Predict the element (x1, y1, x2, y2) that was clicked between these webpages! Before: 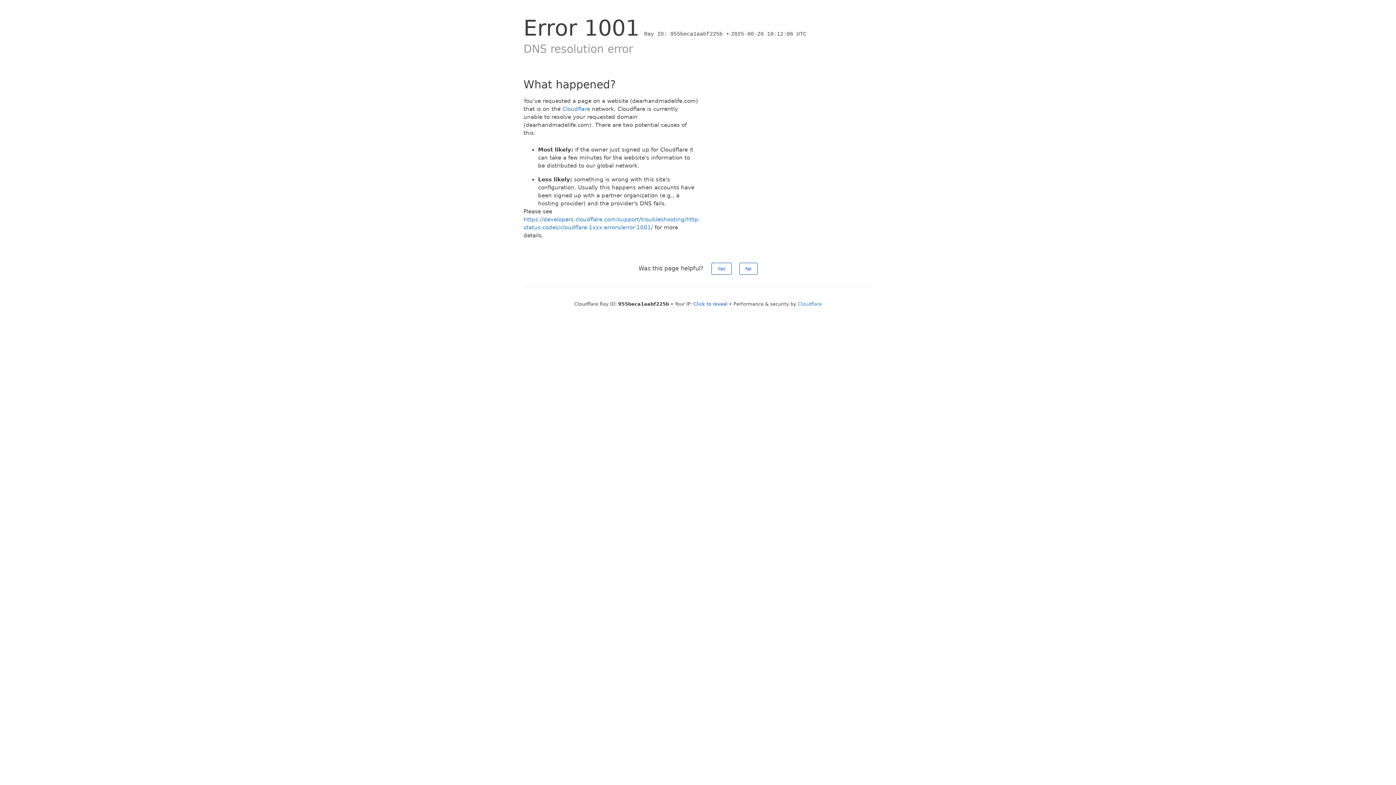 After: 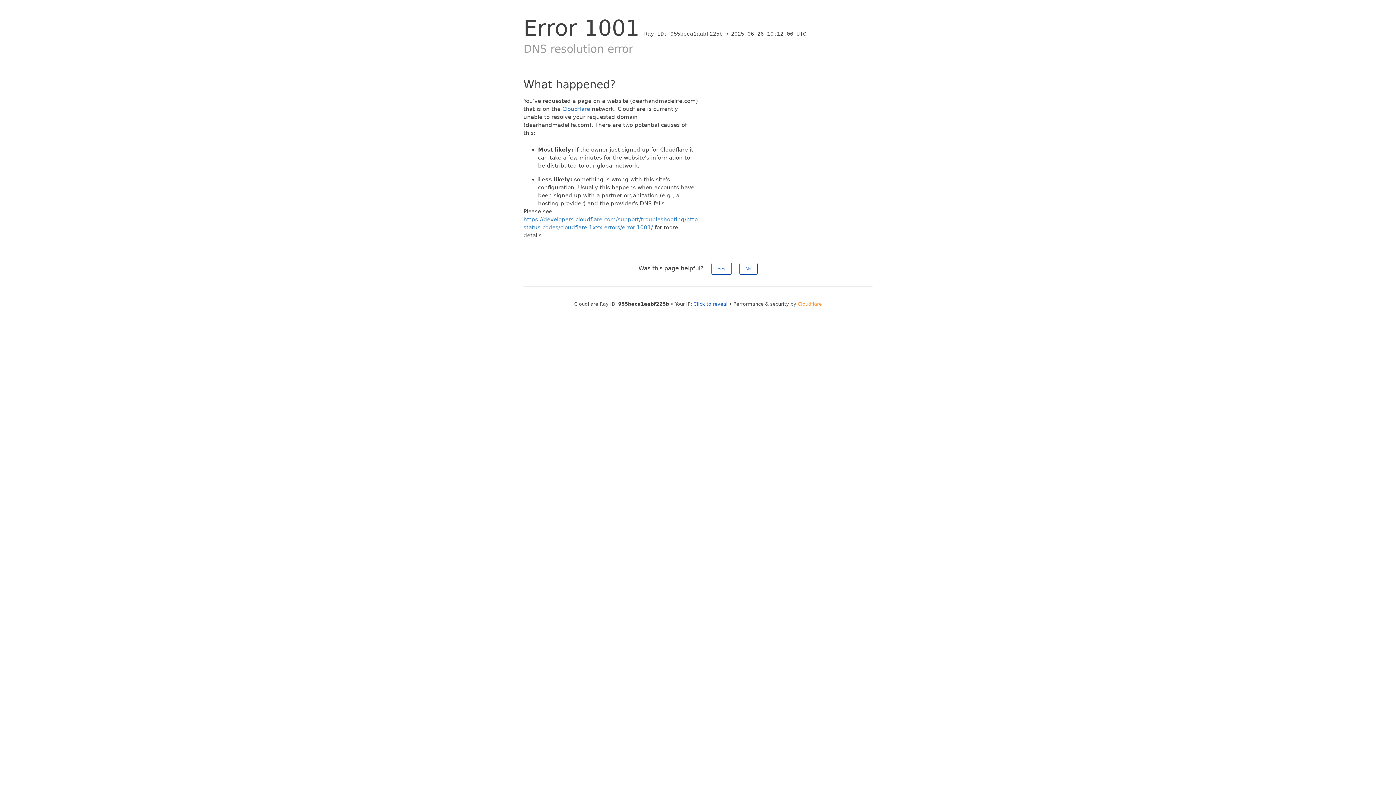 Action: label: Cloudflare bbox: (798, 301, 822, 306)